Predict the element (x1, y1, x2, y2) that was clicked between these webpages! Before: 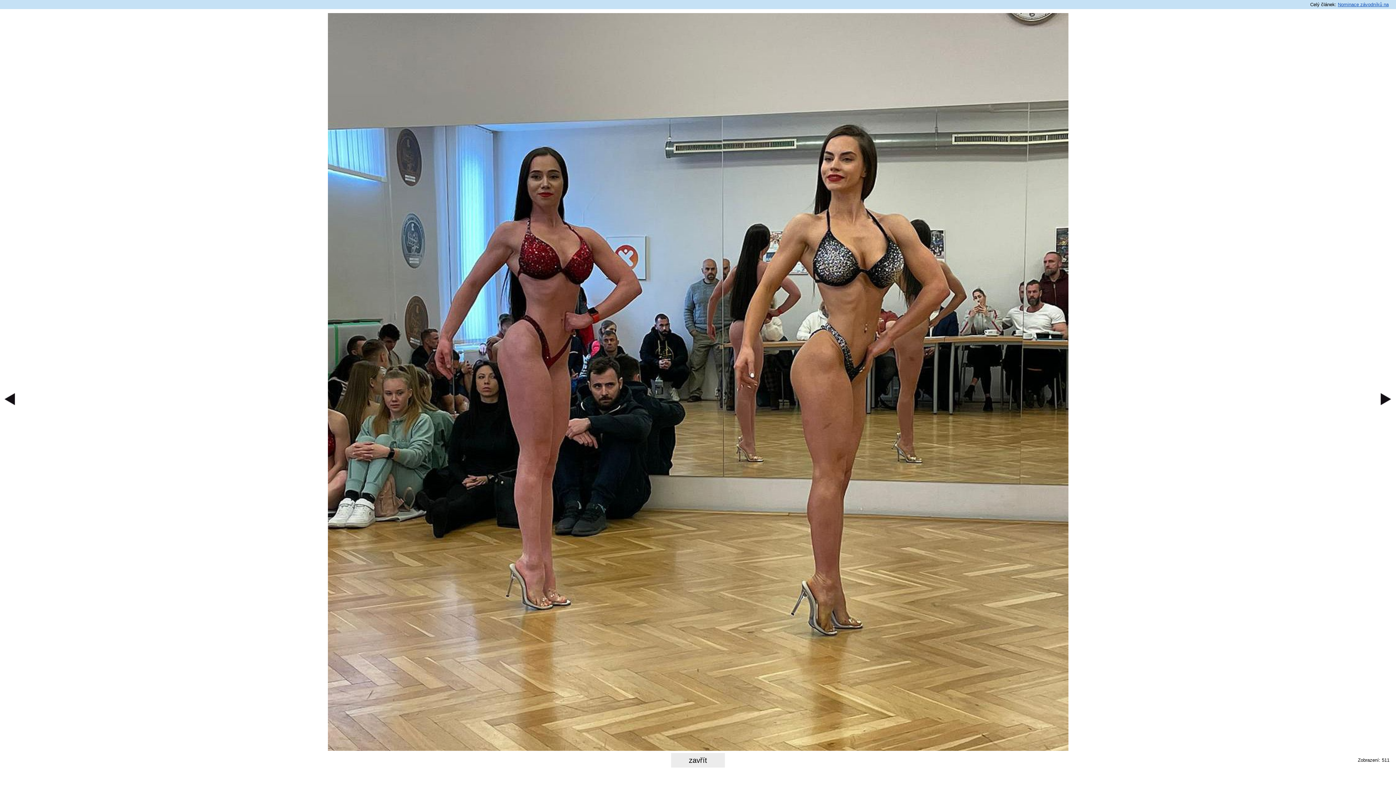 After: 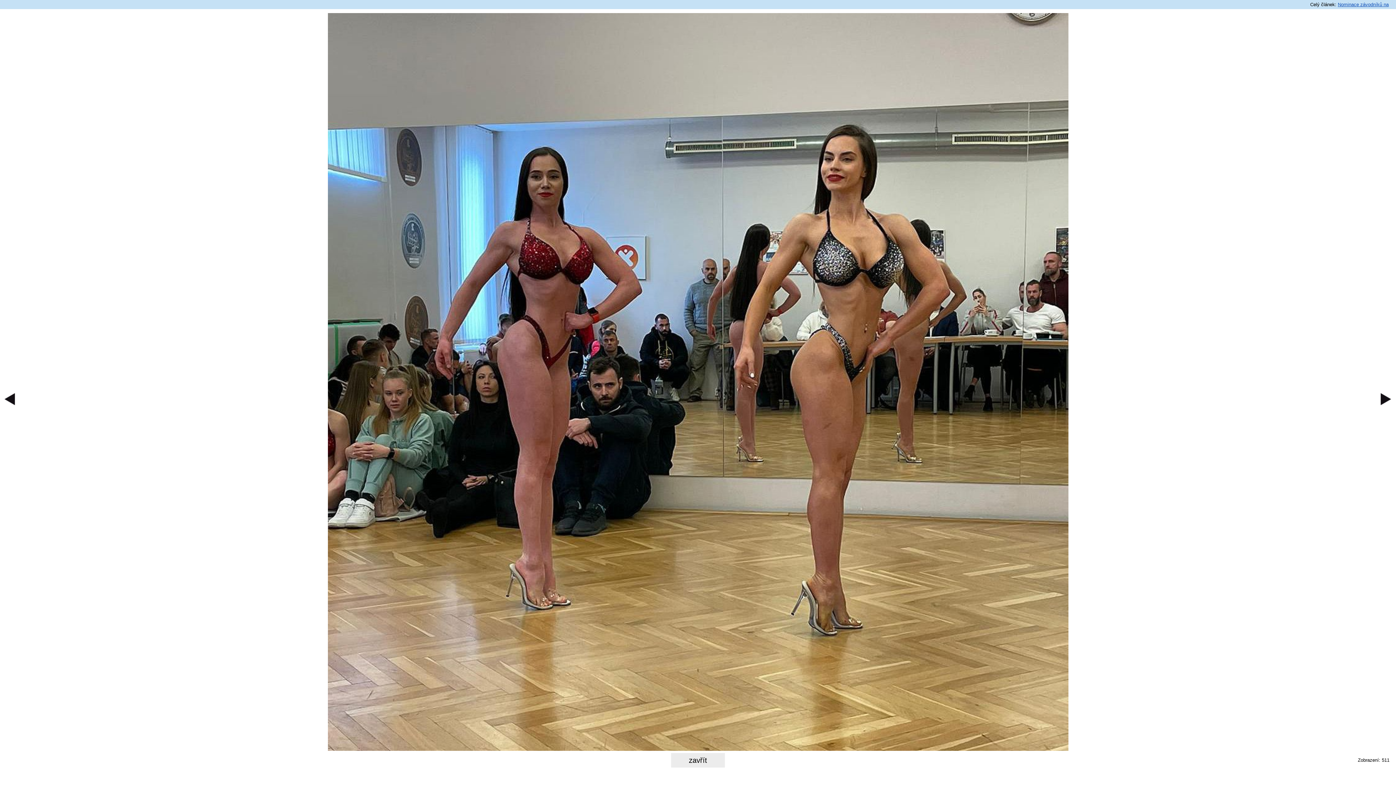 Action: bbox: (327, 746, 1068, 752)